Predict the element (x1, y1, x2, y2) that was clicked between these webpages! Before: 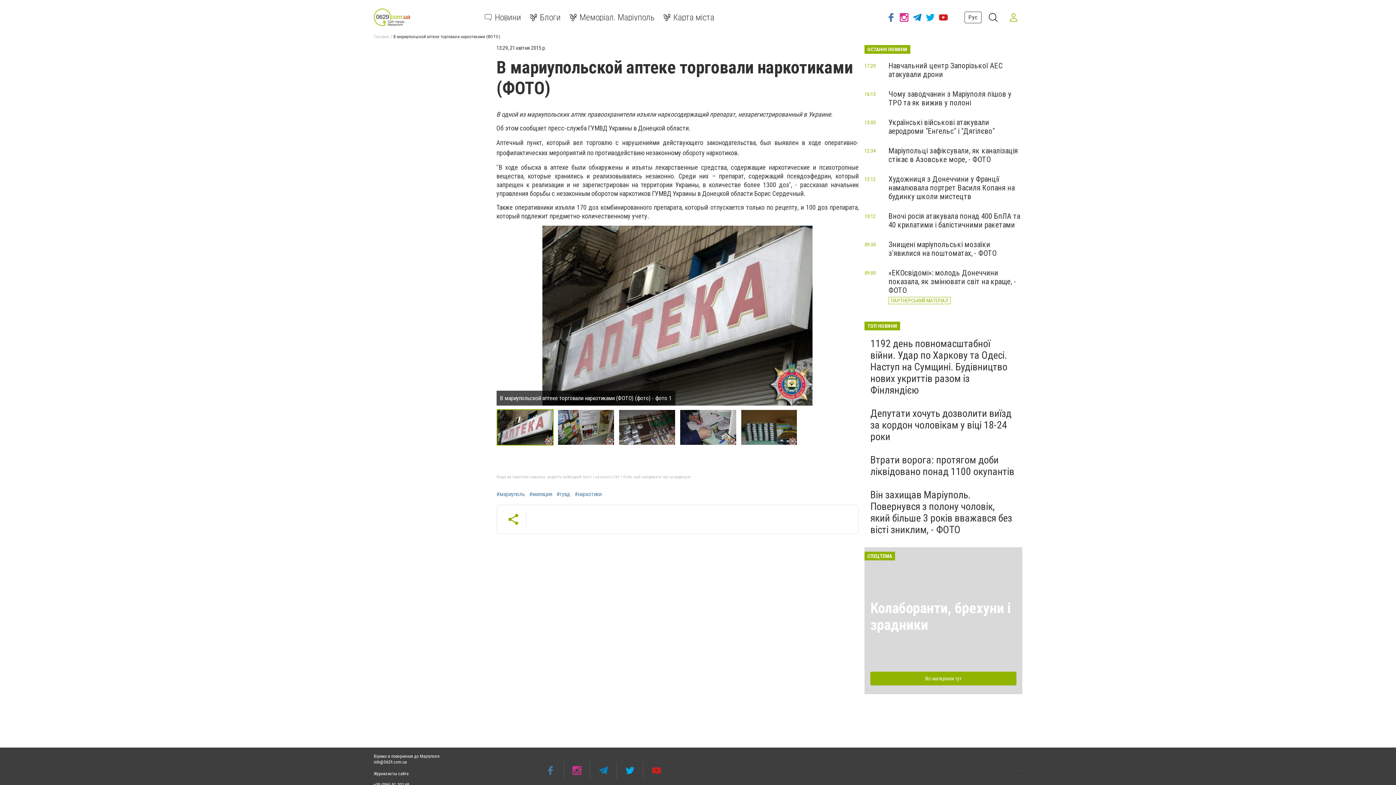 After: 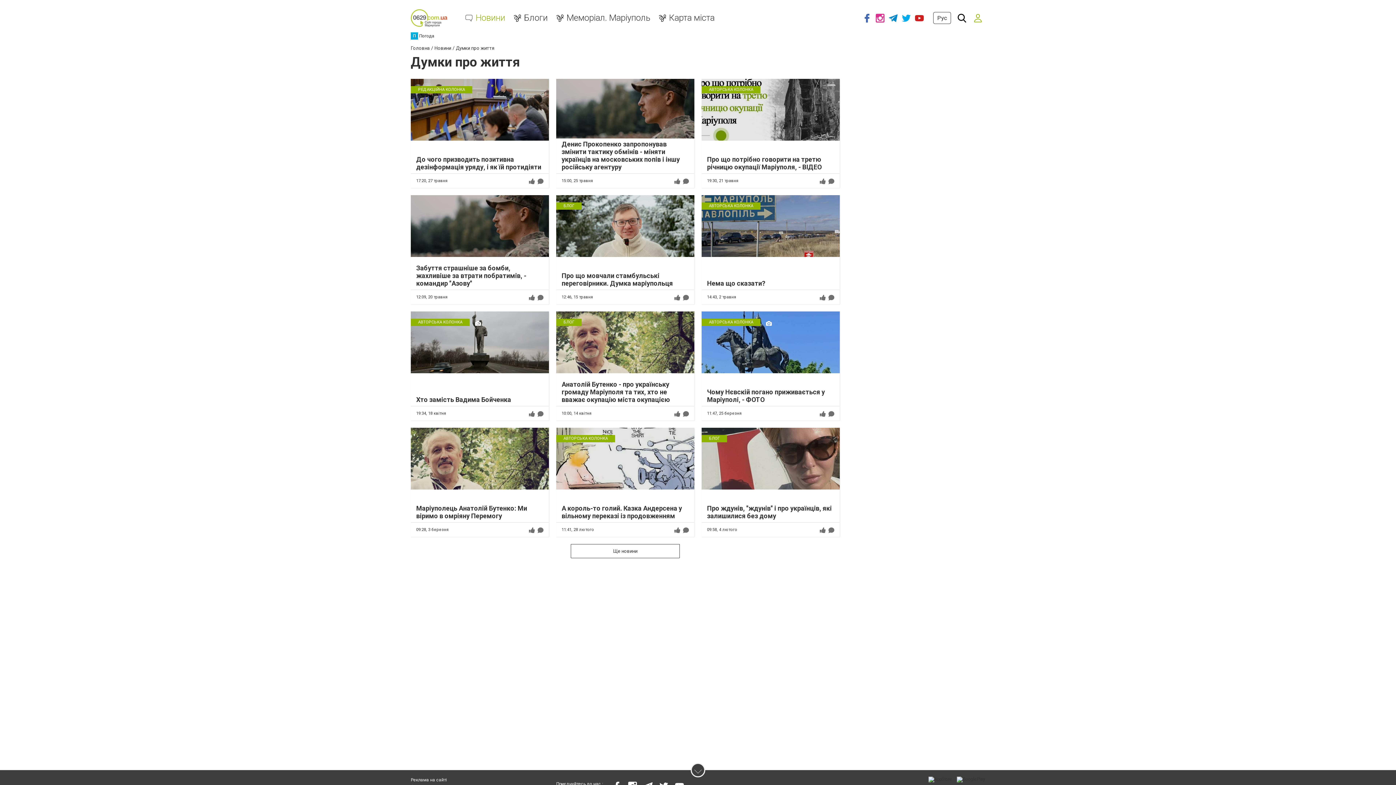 Action: label: Блоги bbox: (529, 13, 560, 20)